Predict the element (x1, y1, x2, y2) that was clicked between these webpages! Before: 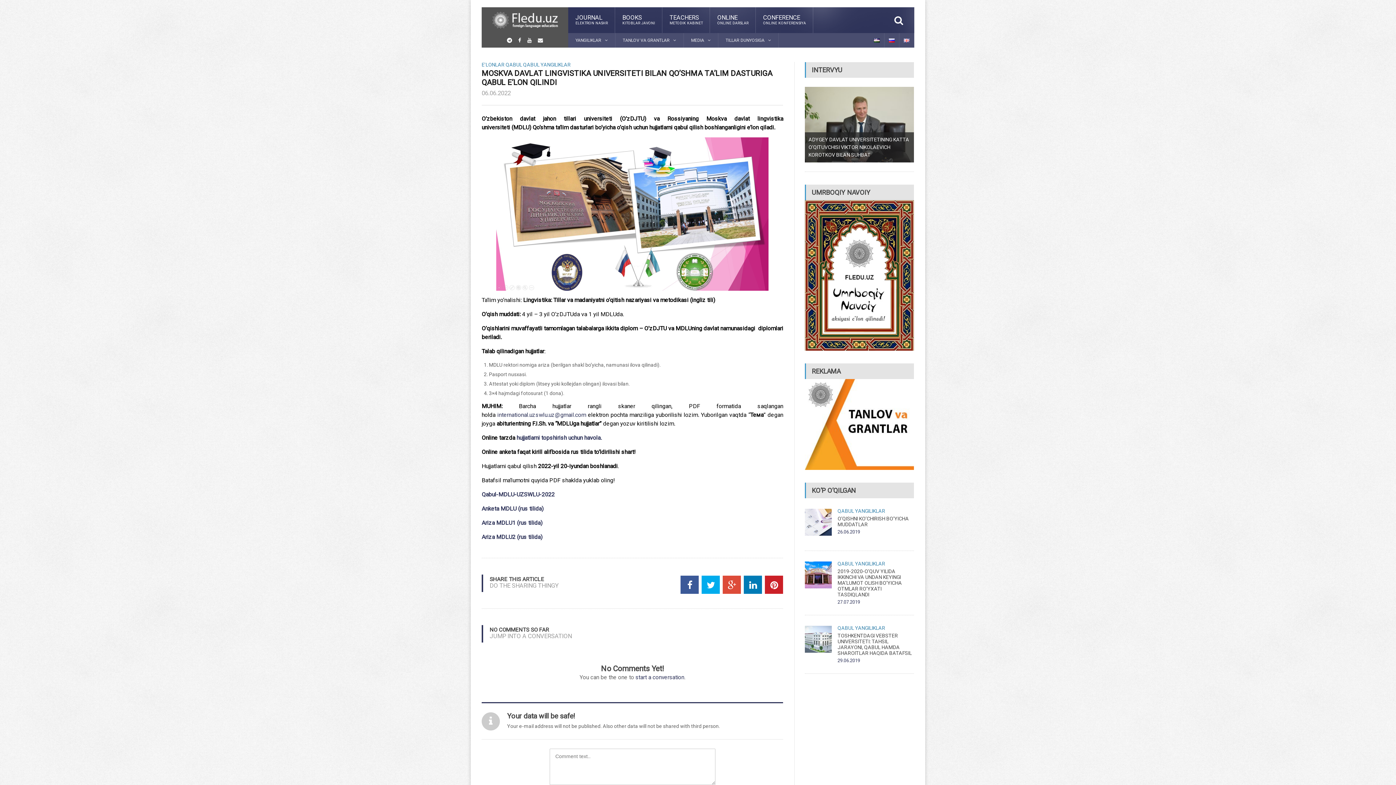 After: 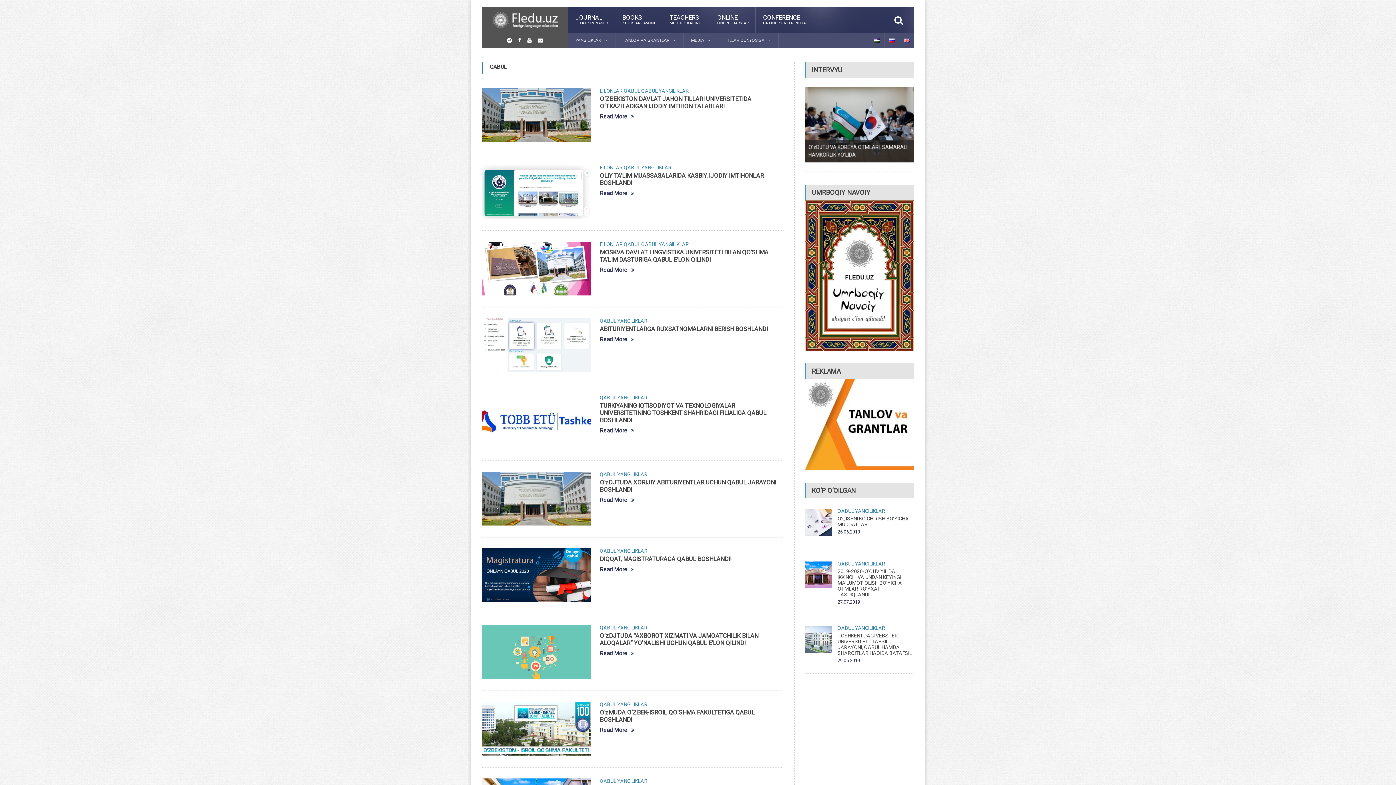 Action: bbox: (837, 625, 854, 631) label: QABUL